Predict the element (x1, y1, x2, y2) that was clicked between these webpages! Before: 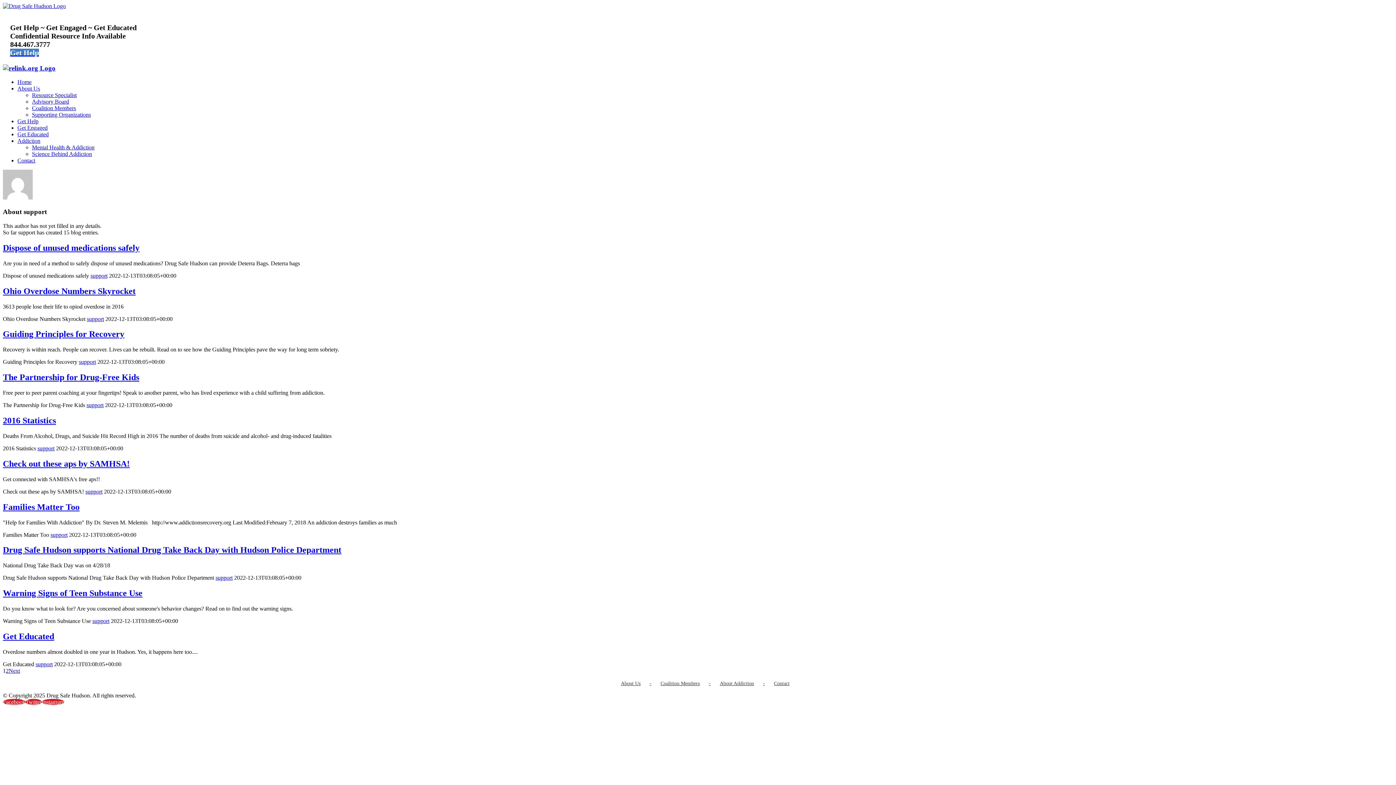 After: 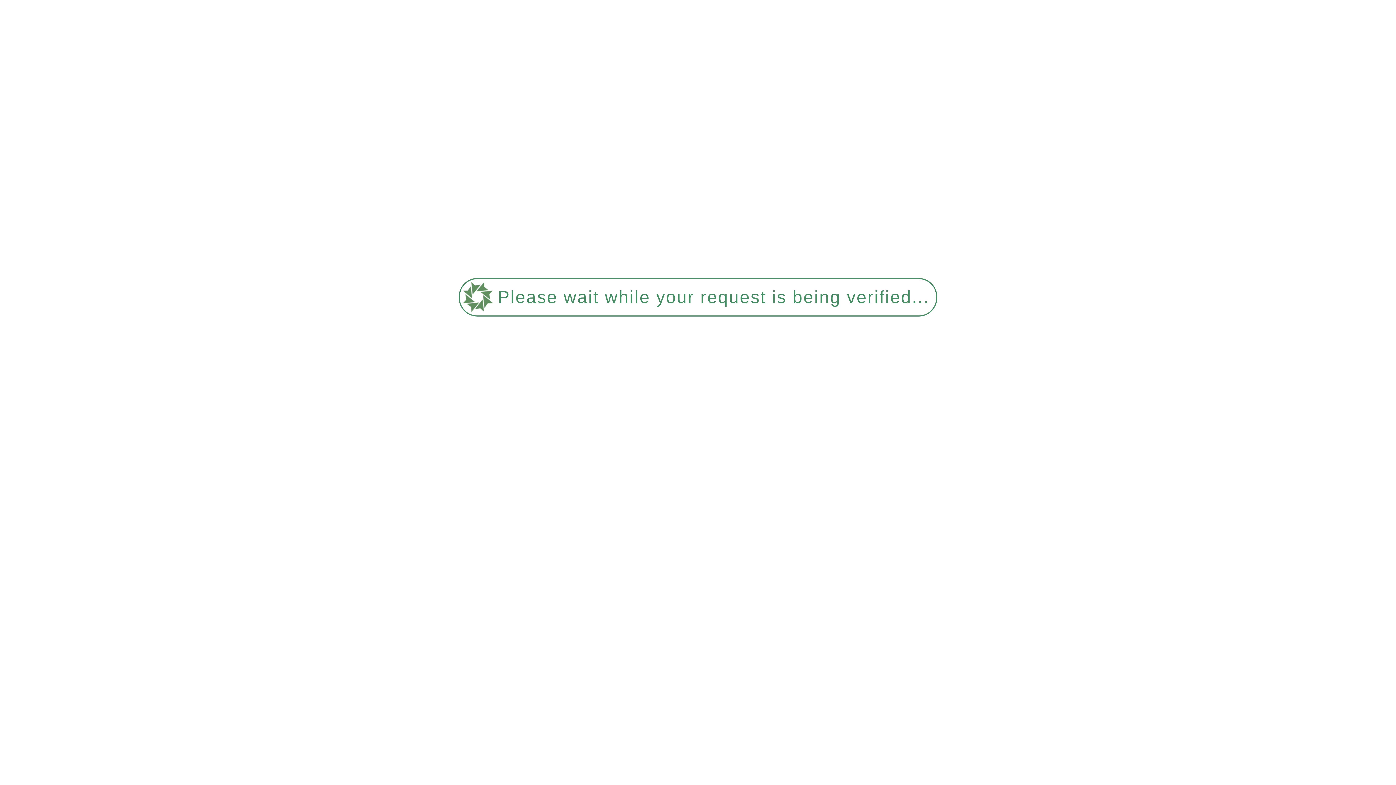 Action: label: Get Educated bbox: (17, 131, 48, 137)